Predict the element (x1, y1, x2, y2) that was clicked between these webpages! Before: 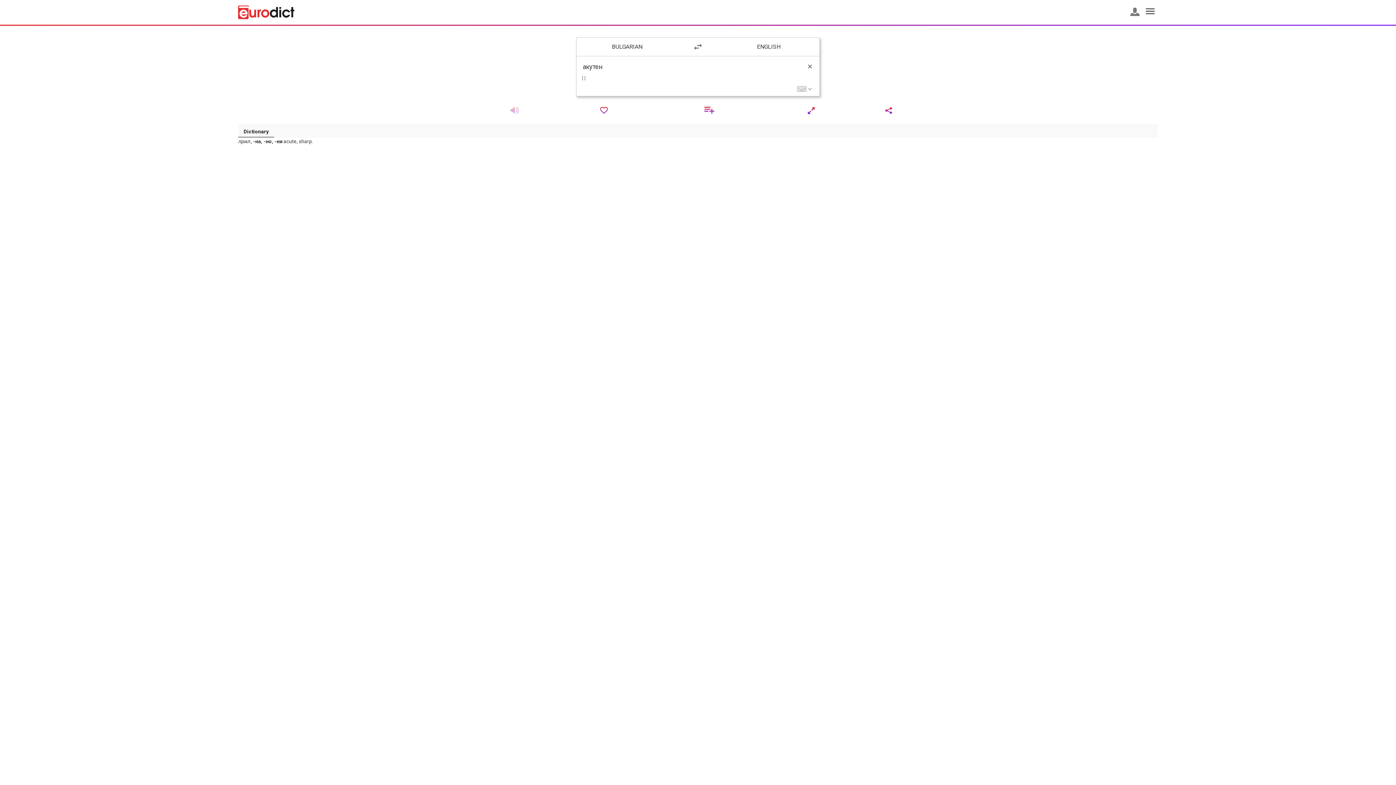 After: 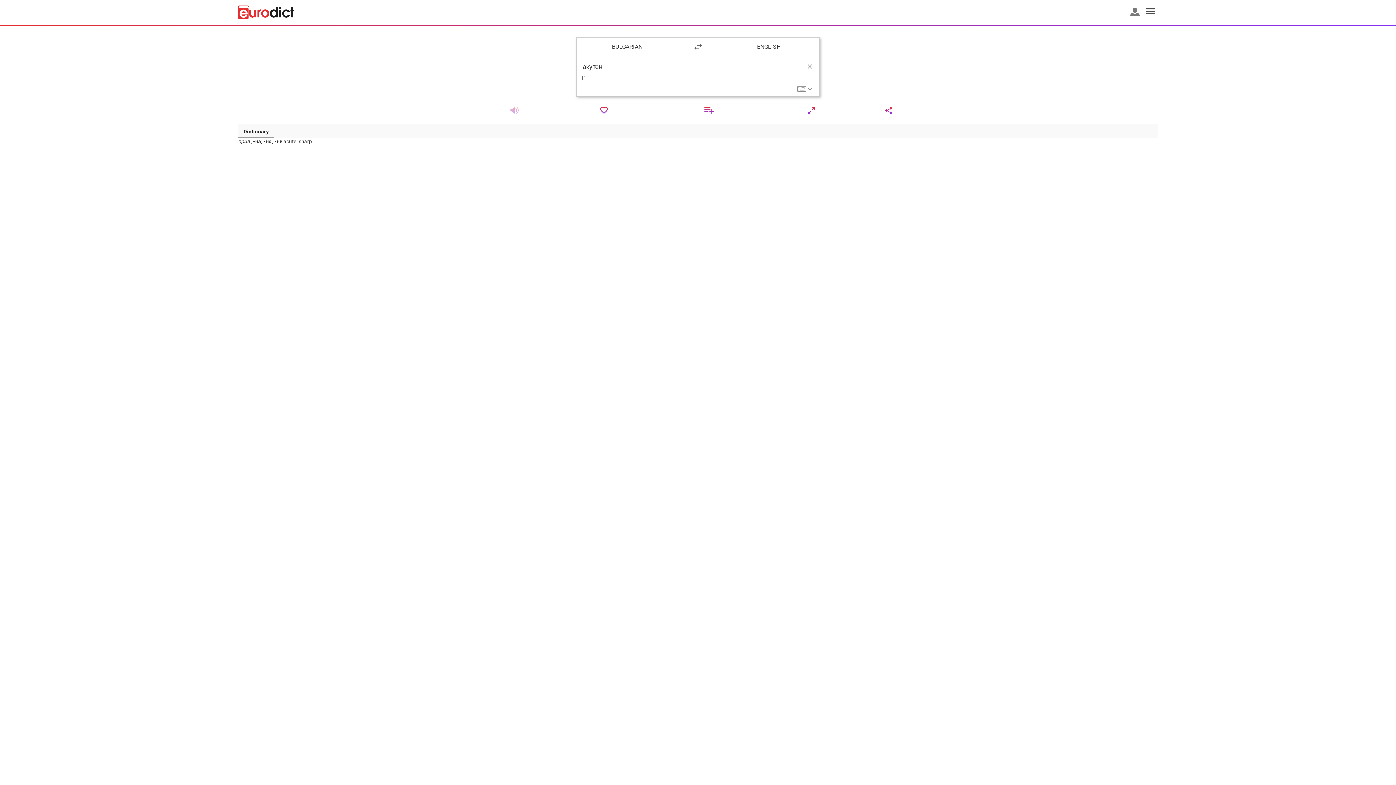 Action: label: Dictionary bbox: (238, 124, 274, 137)